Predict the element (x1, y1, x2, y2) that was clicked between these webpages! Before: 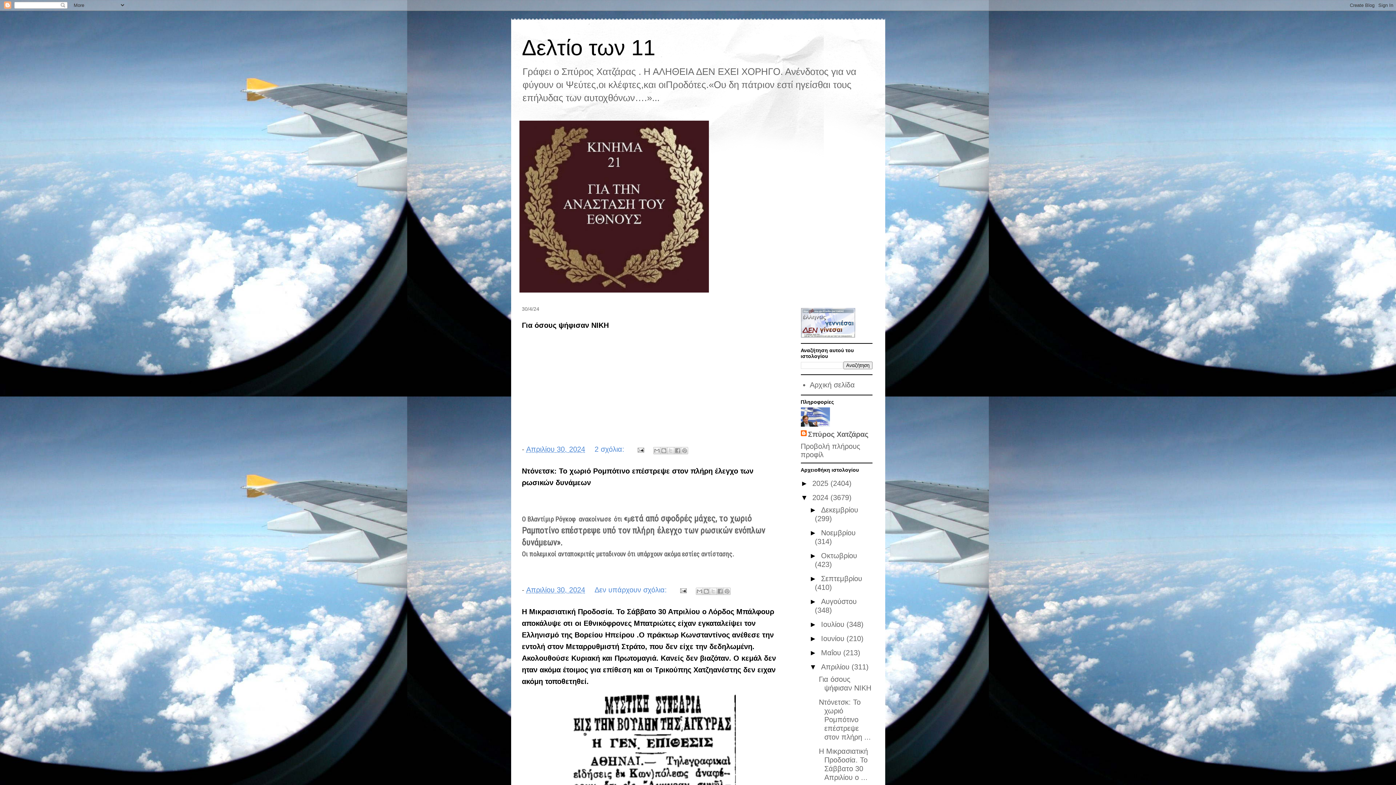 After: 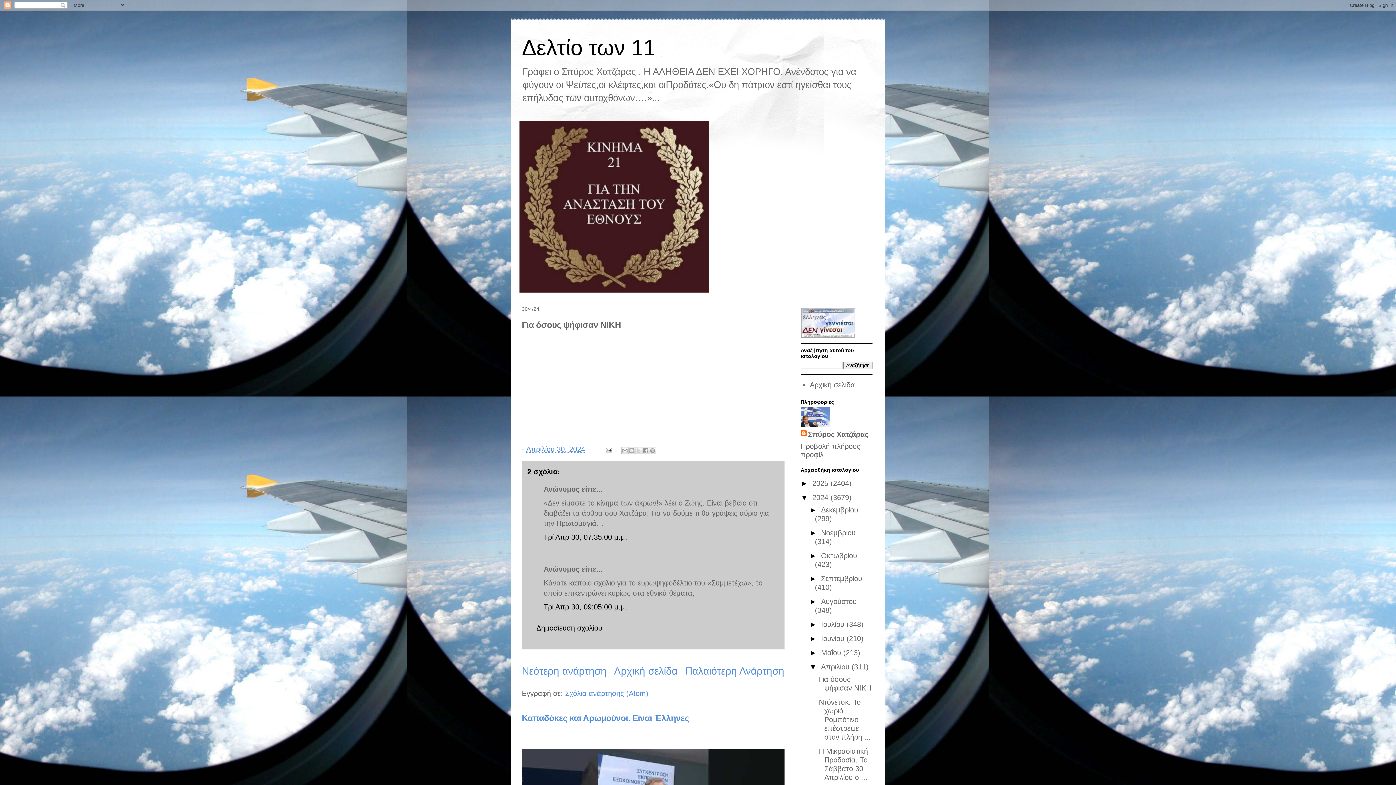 Action: label: Για όσους ψήφισαν ΝΙΚΗ bbox: (522, 321, 608, 329)